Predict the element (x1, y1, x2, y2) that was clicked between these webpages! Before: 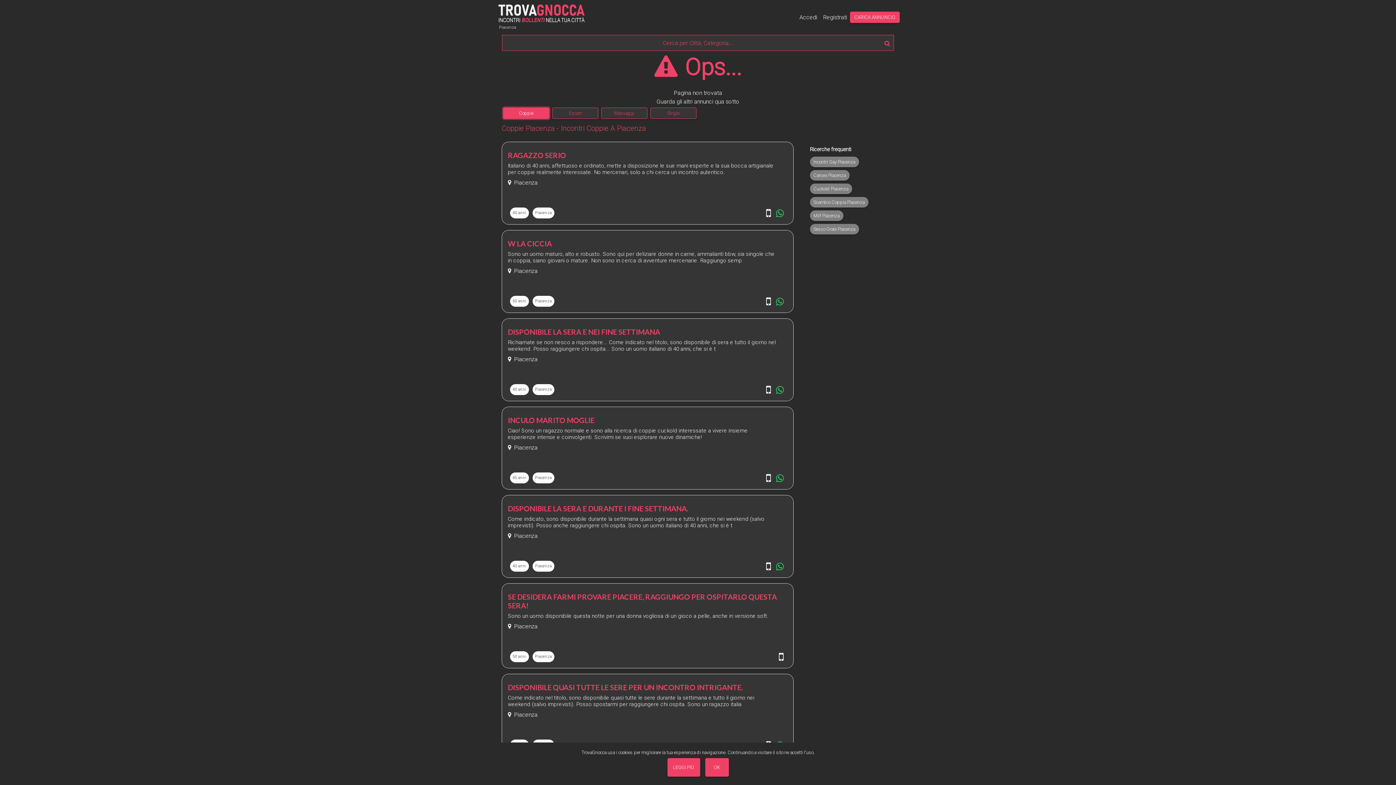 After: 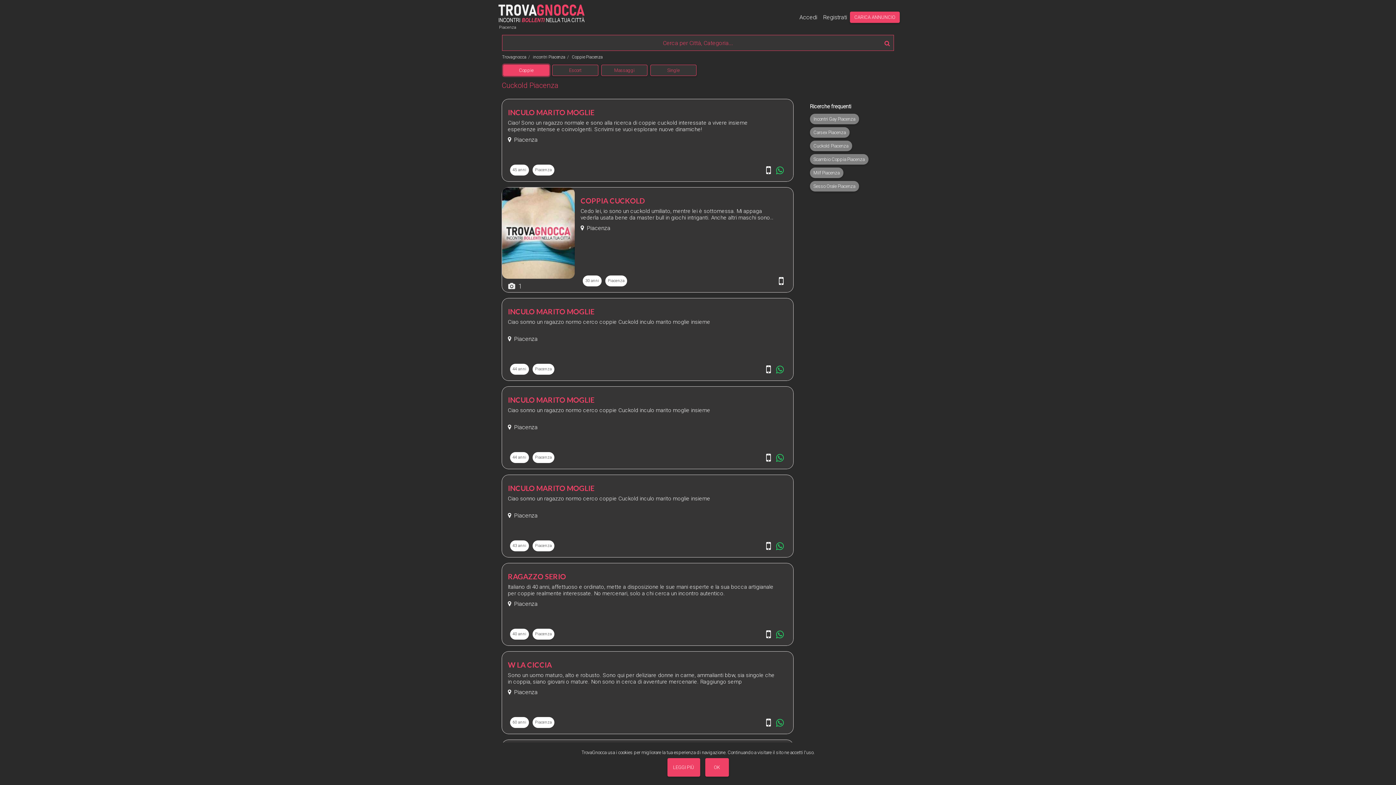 Action: label: Cuckold Piacenza bbox: (810, 183, 852, 194)